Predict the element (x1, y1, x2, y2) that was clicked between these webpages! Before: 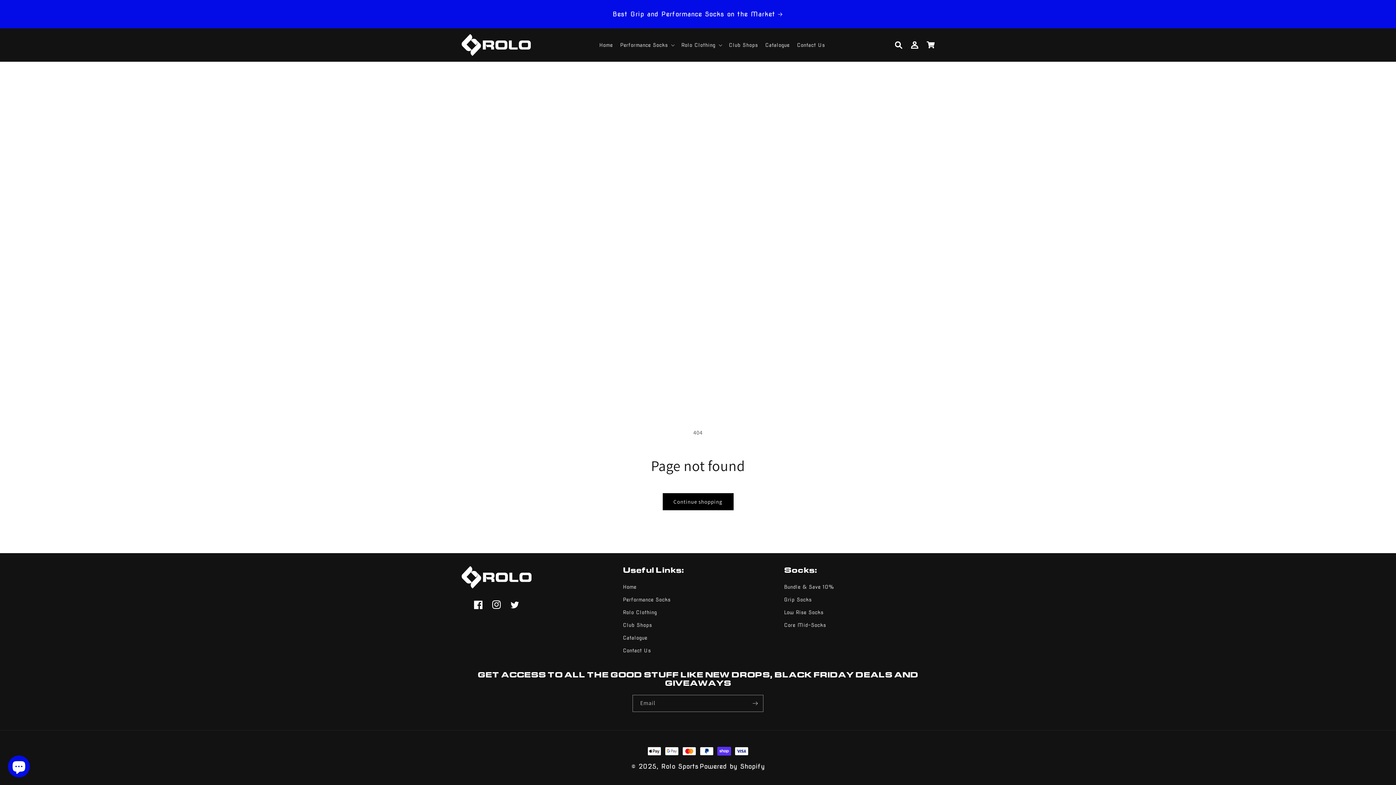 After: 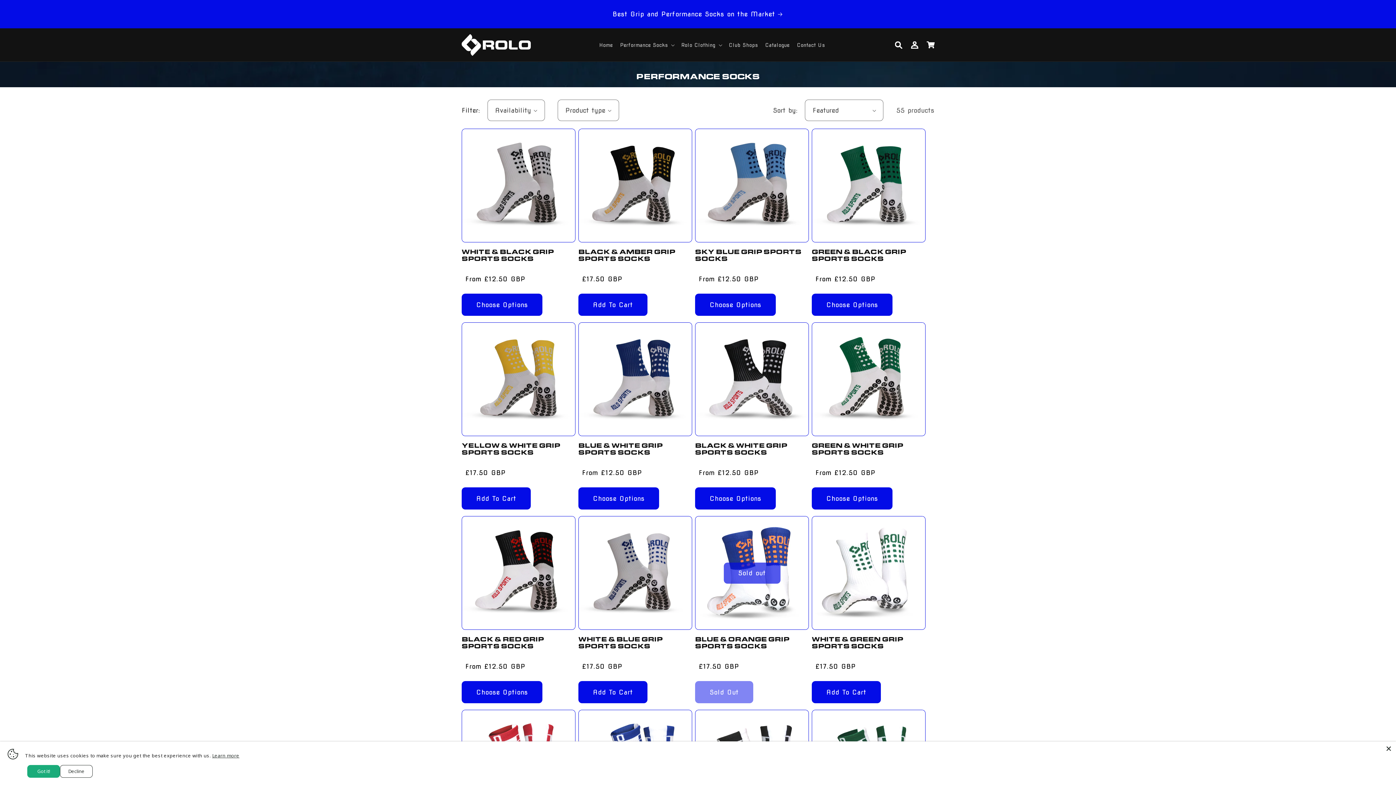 Action: bbox: (623, 593, 670, 606) label: Performance Socks